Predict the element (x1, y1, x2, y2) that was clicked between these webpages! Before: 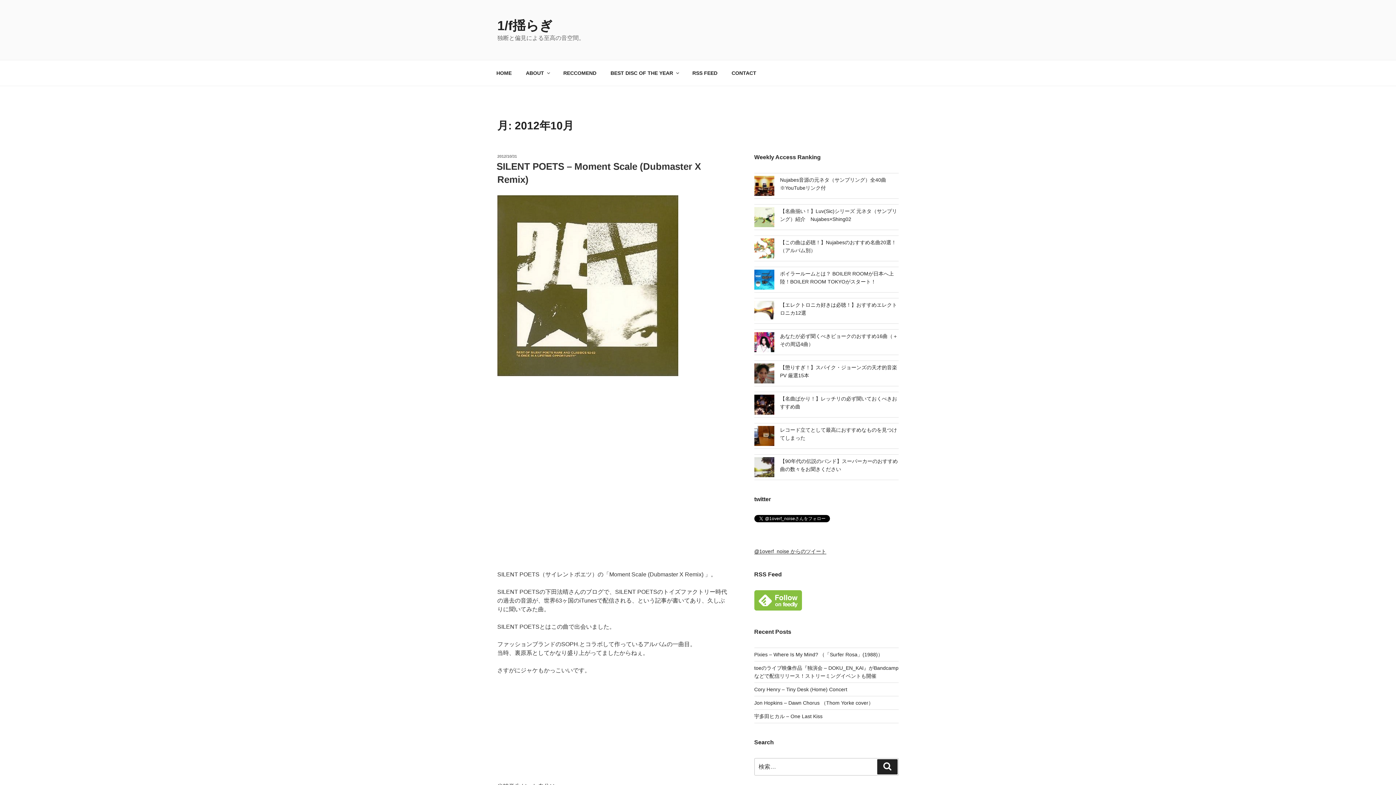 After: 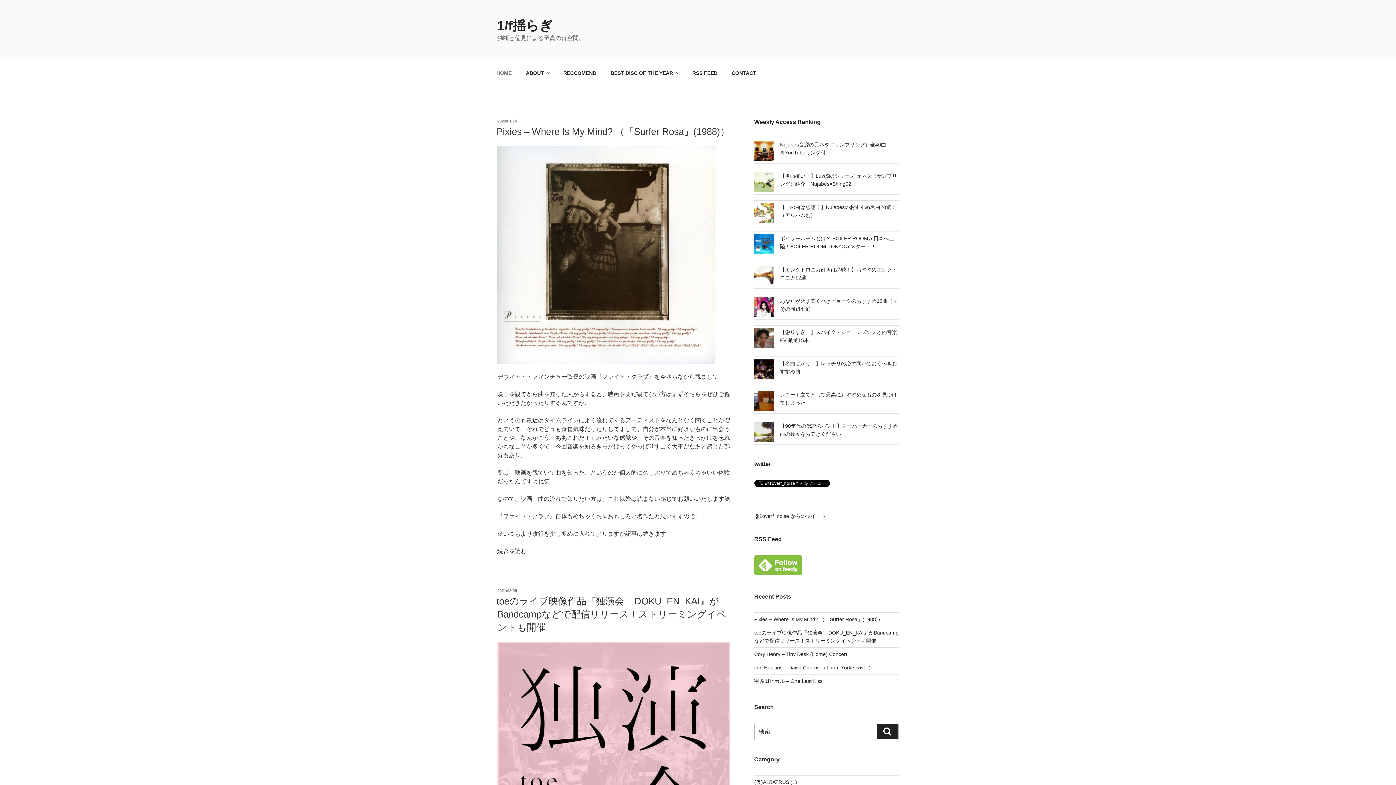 Action: bbox: (490, 64, 518, 82) label: HOME